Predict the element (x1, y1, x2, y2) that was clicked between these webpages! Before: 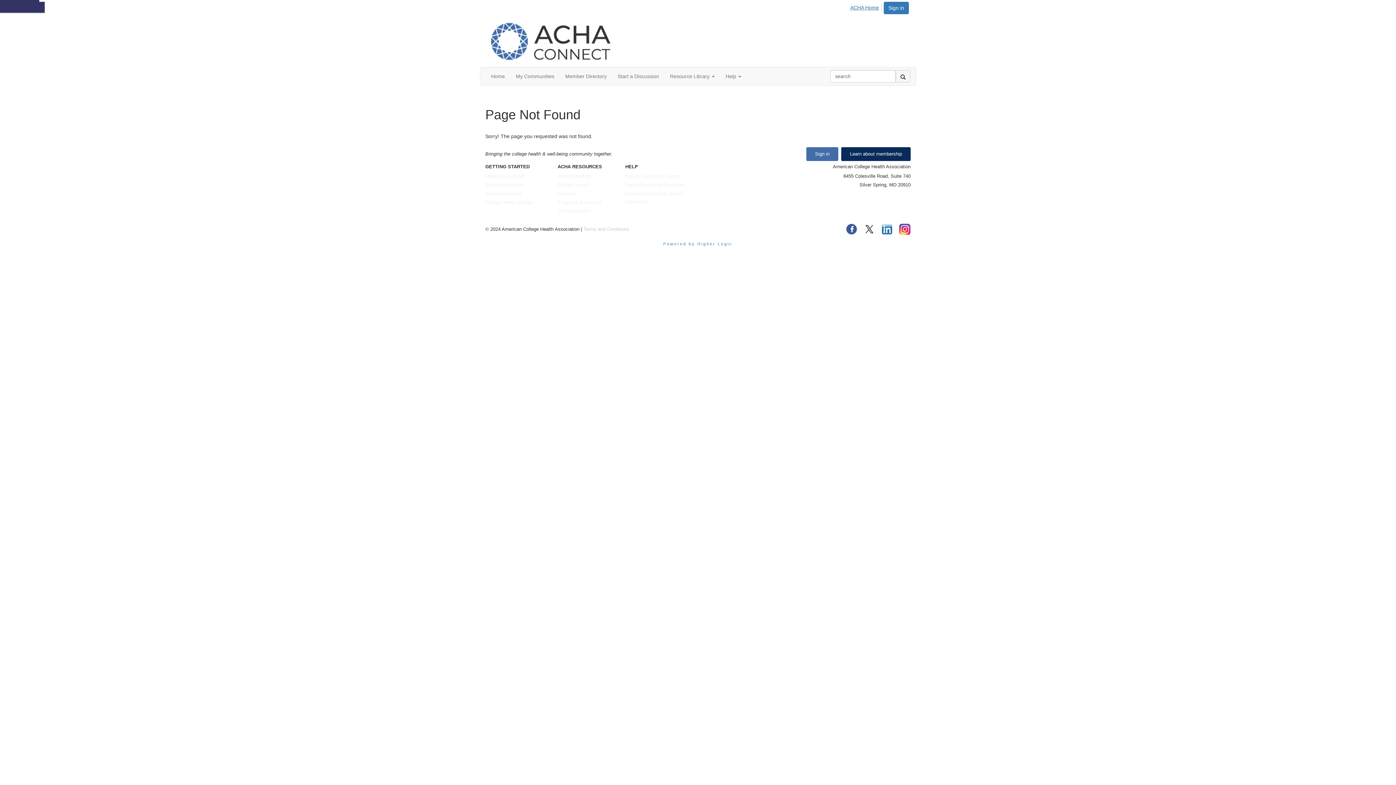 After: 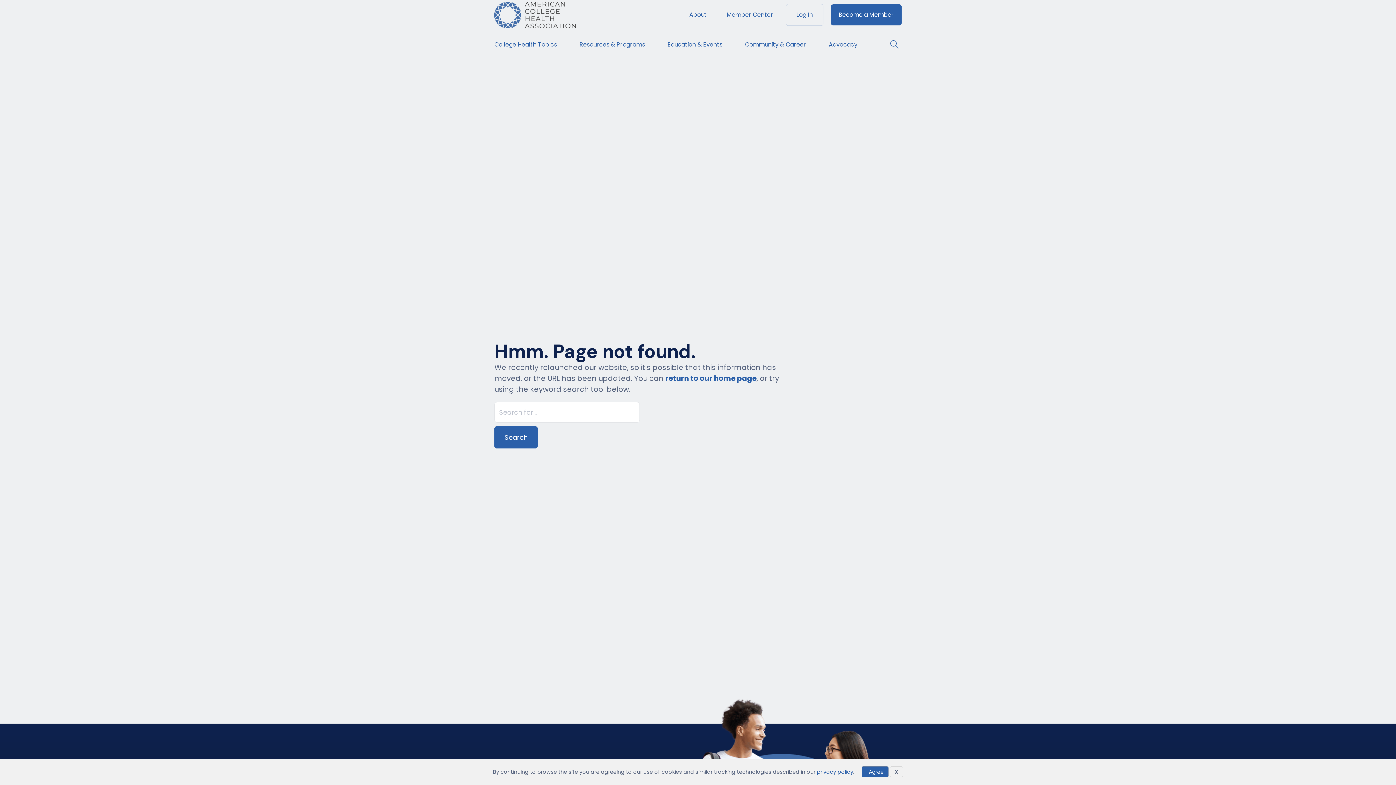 Action: bbox: (806, 147, 838, 161) label: Sign in